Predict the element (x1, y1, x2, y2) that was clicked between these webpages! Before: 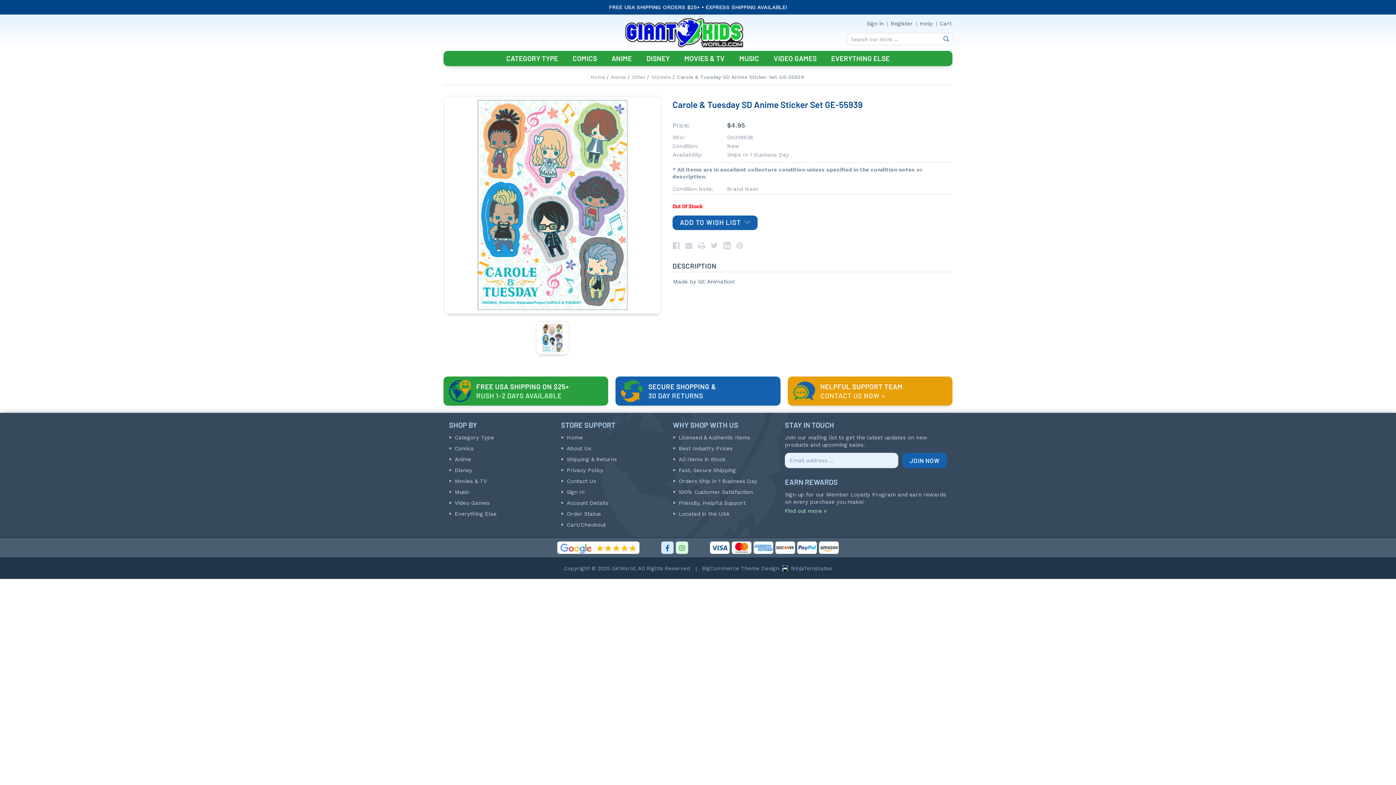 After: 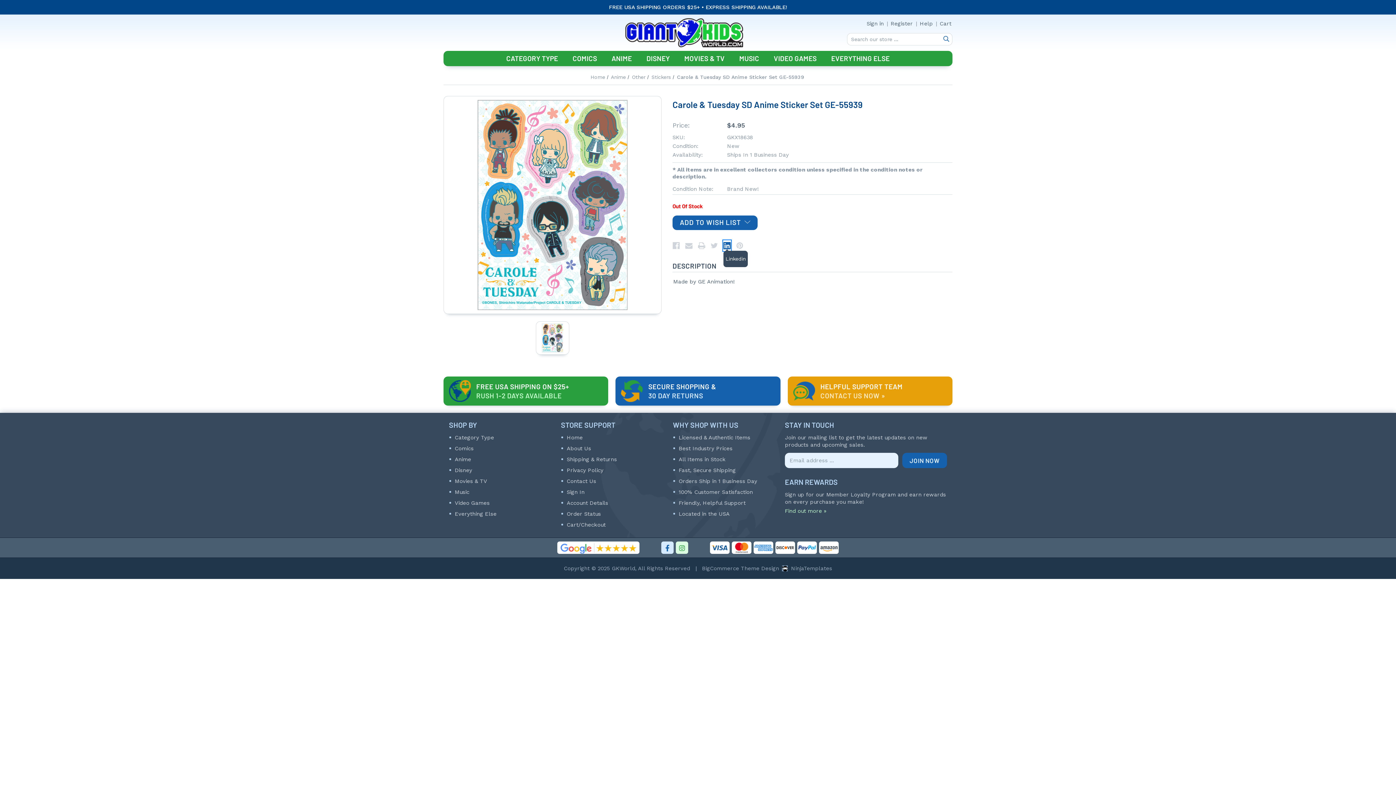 Action: label: Linkedin bbox: (723, 240, 730, 250)